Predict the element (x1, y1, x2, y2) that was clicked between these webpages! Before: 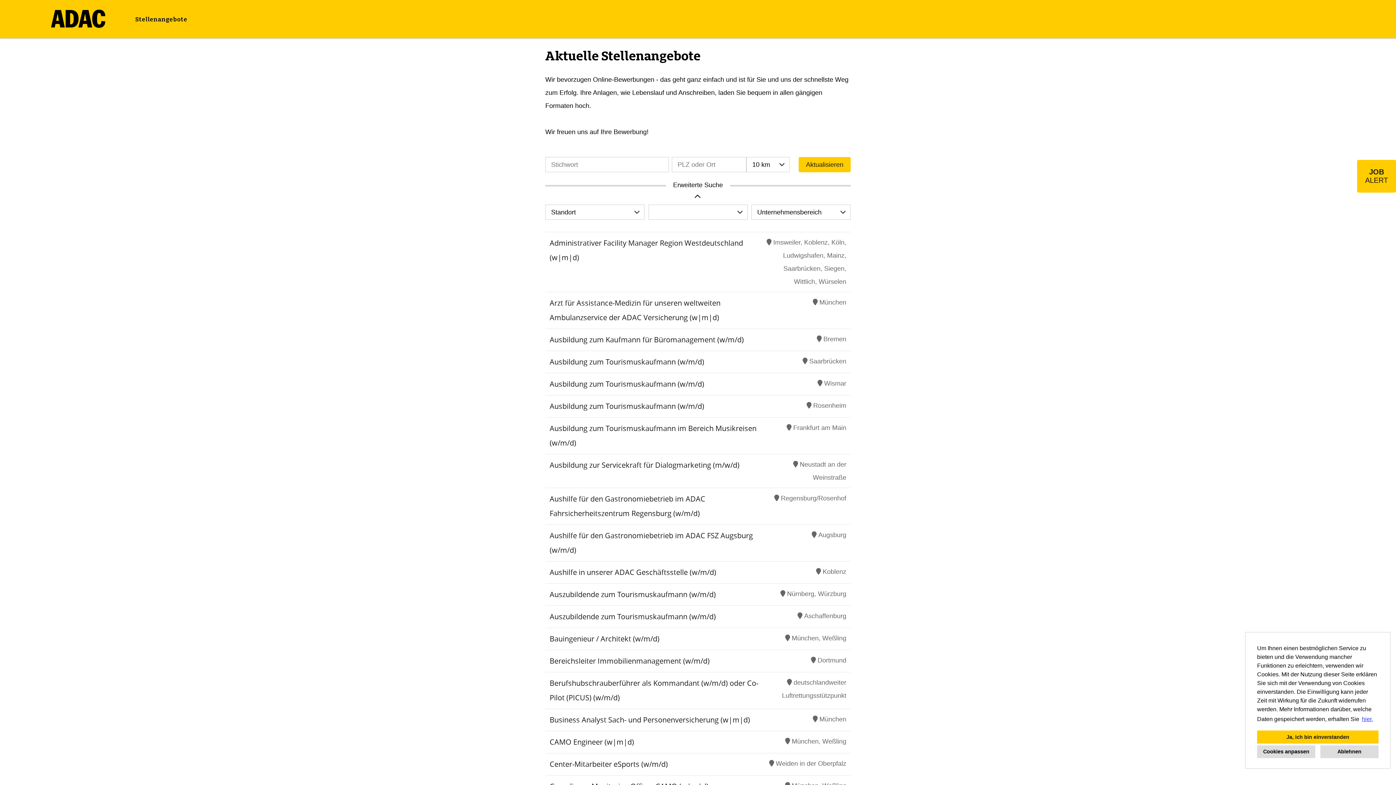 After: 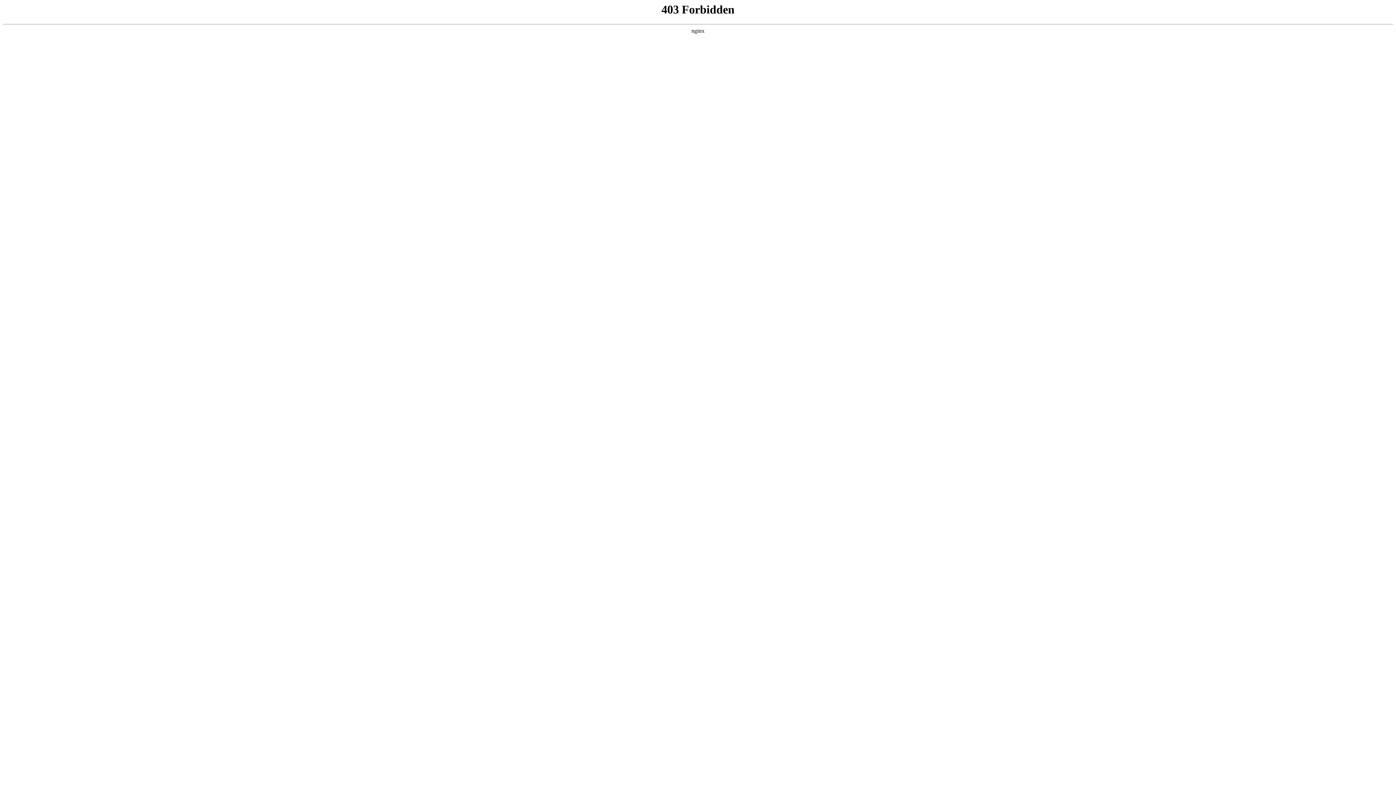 Action: bbox: (50, 22, 105, 29)